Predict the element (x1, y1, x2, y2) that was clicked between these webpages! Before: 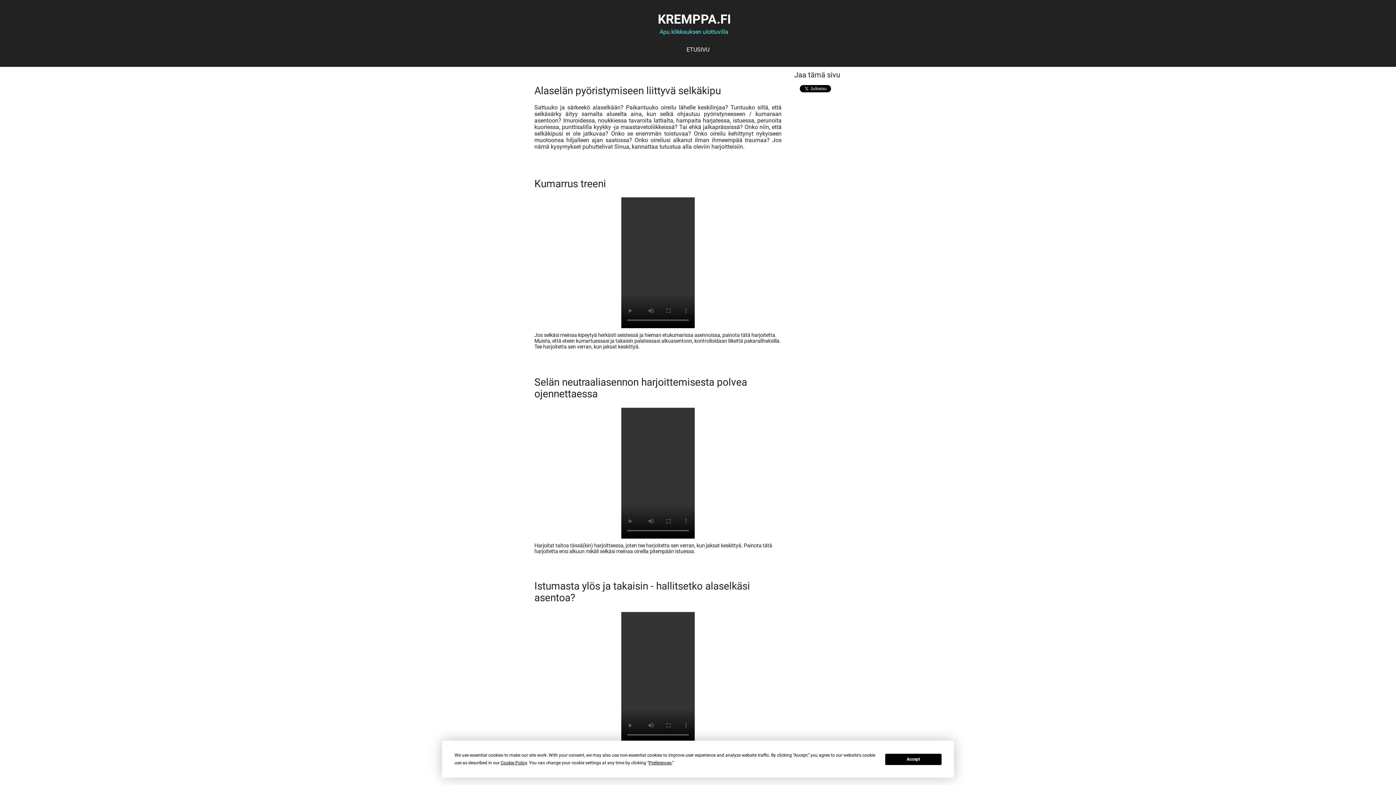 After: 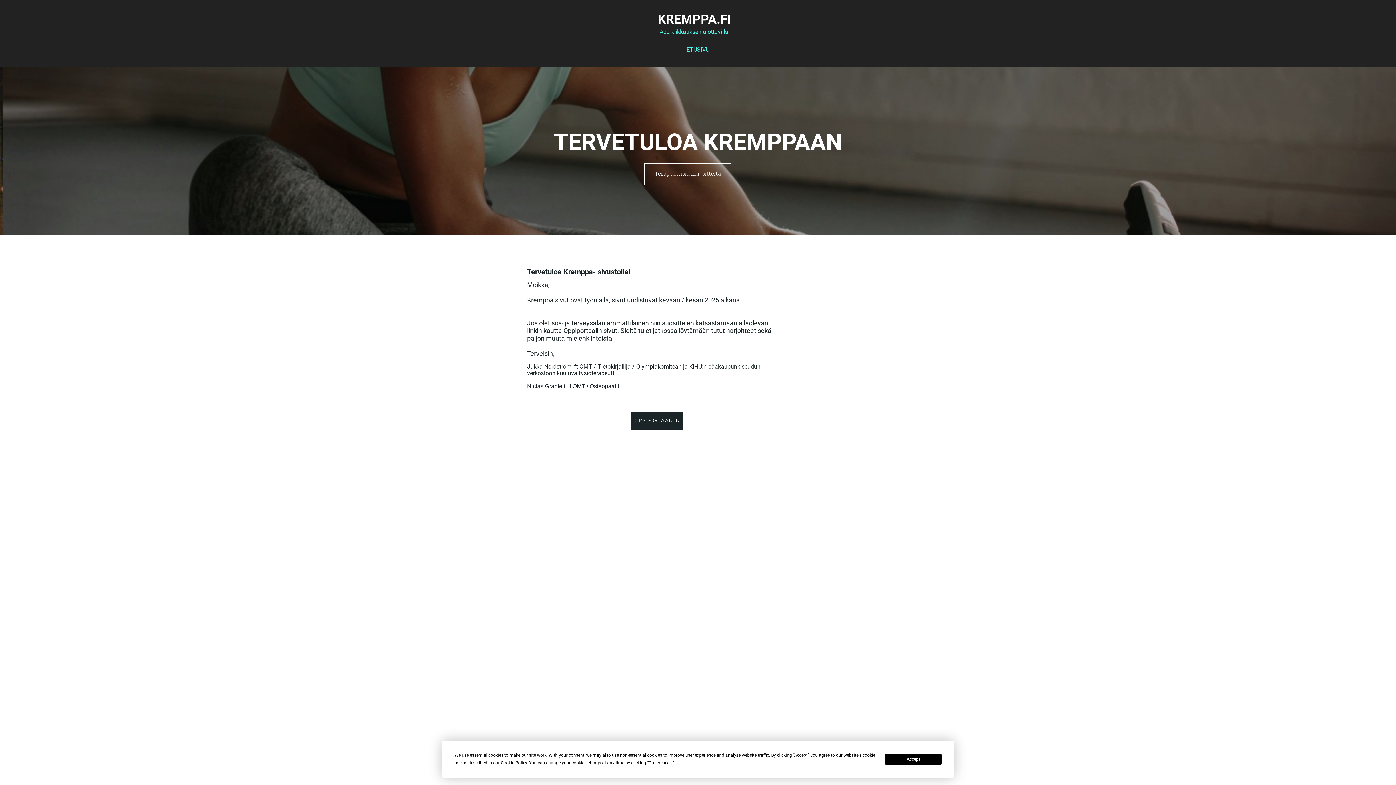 Action: bbox: (679, 40, 716, 58) label: ETUSIVU